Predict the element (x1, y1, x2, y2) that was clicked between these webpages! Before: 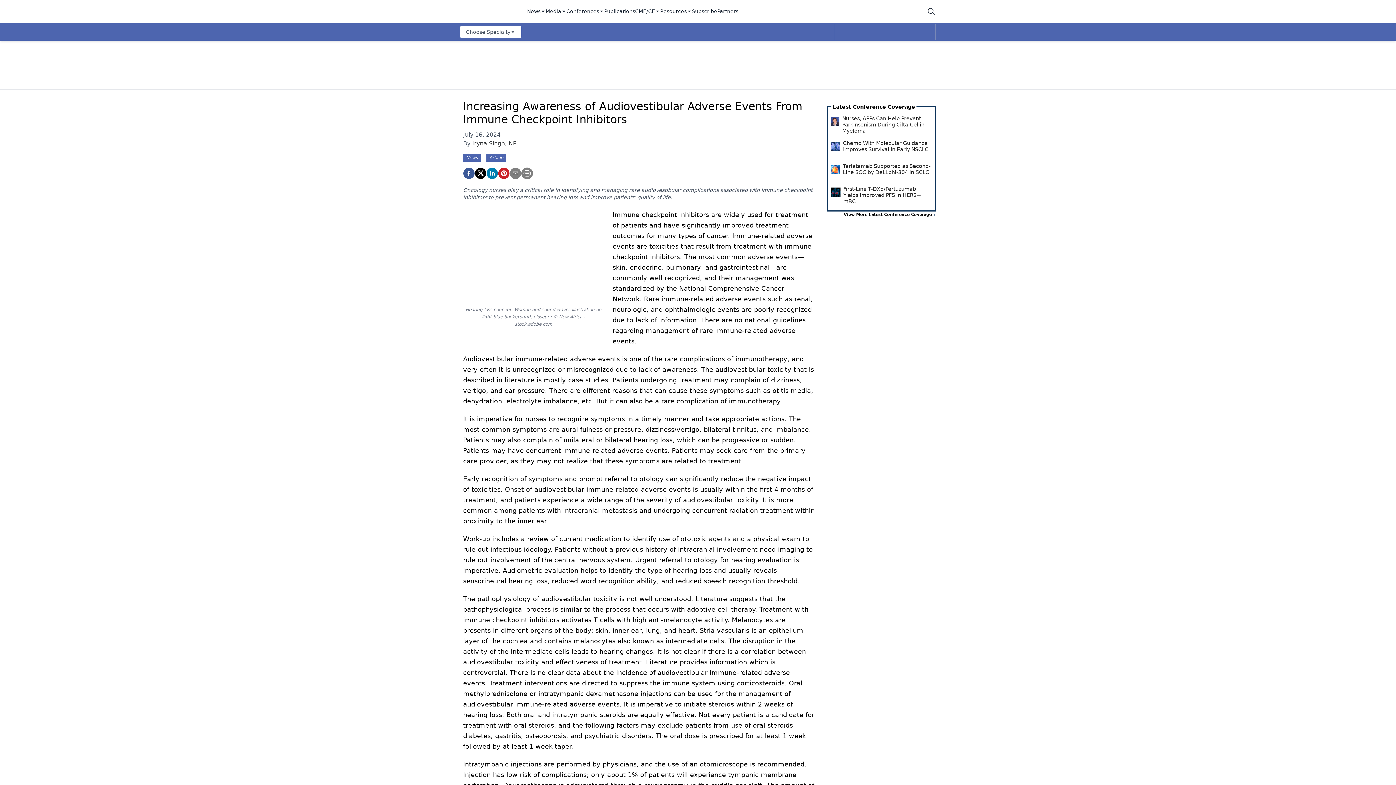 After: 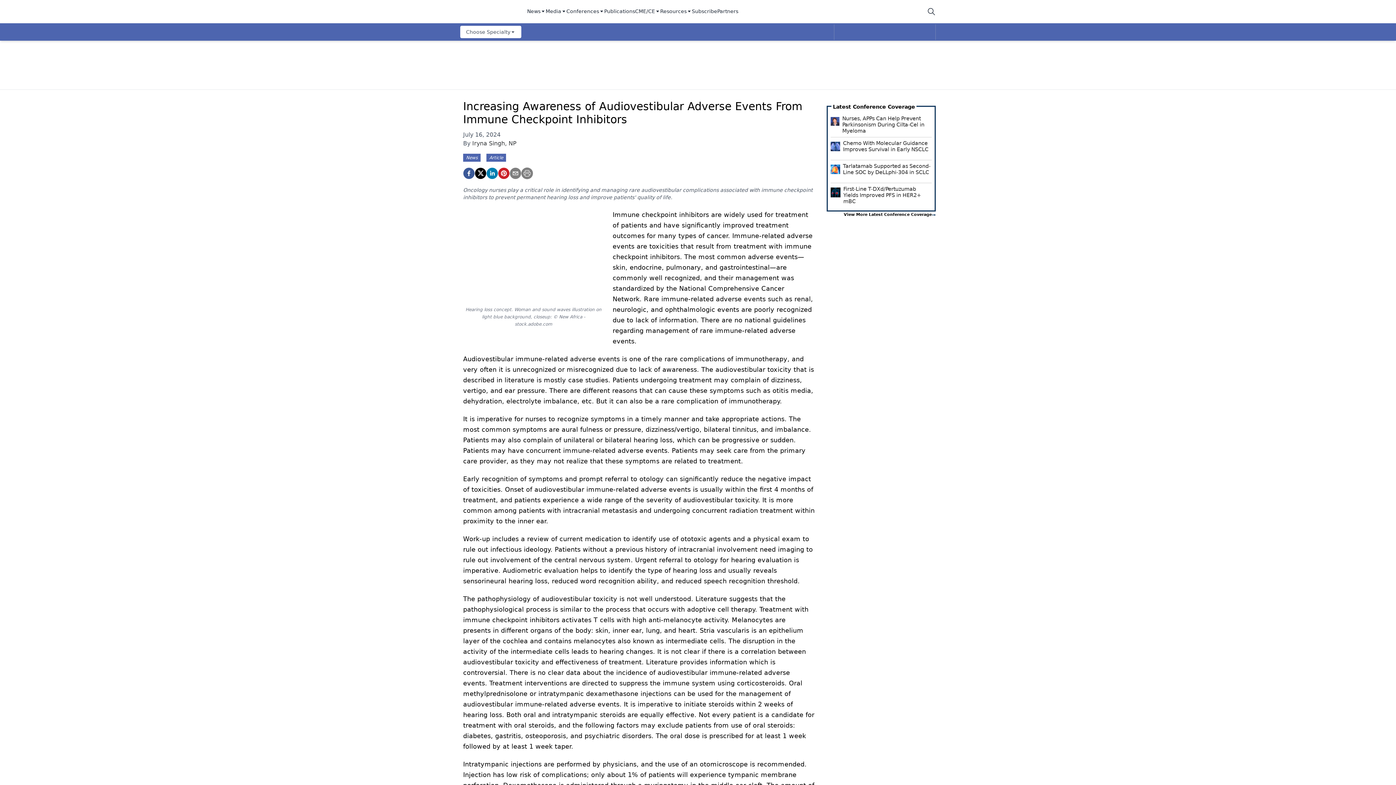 Action: bbox: (521, 167, 533, 179)